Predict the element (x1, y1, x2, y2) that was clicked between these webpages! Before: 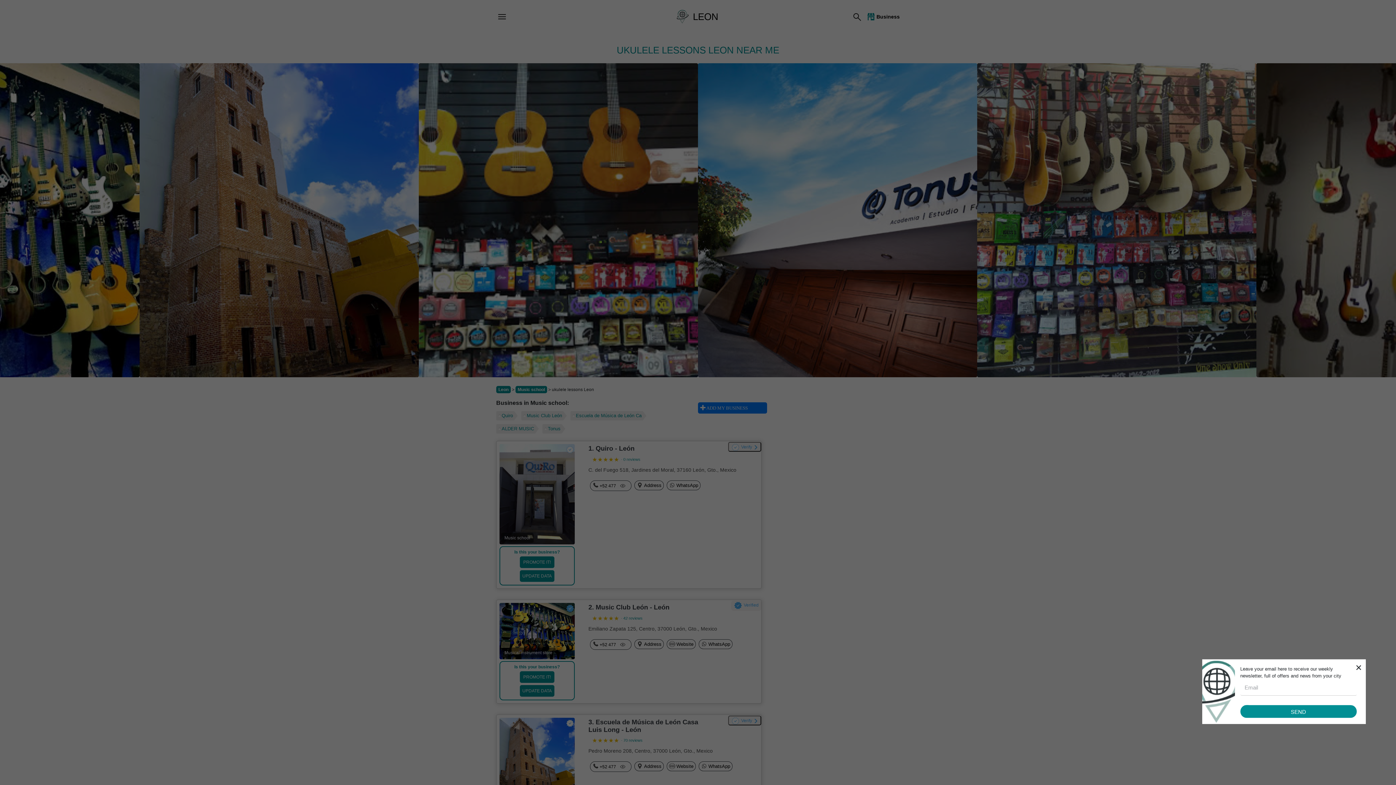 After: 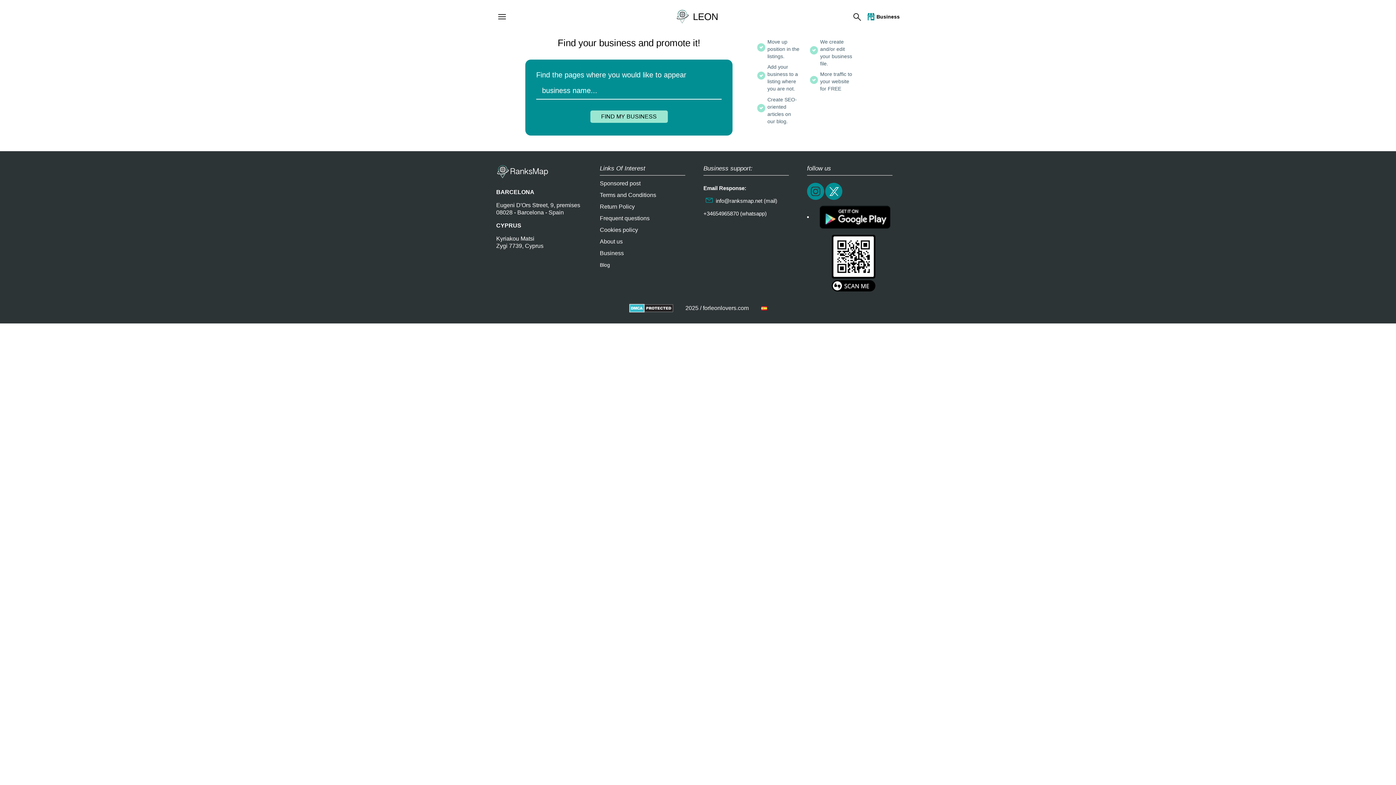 Action: bbox: (865, 12, 900, 20) label: Business